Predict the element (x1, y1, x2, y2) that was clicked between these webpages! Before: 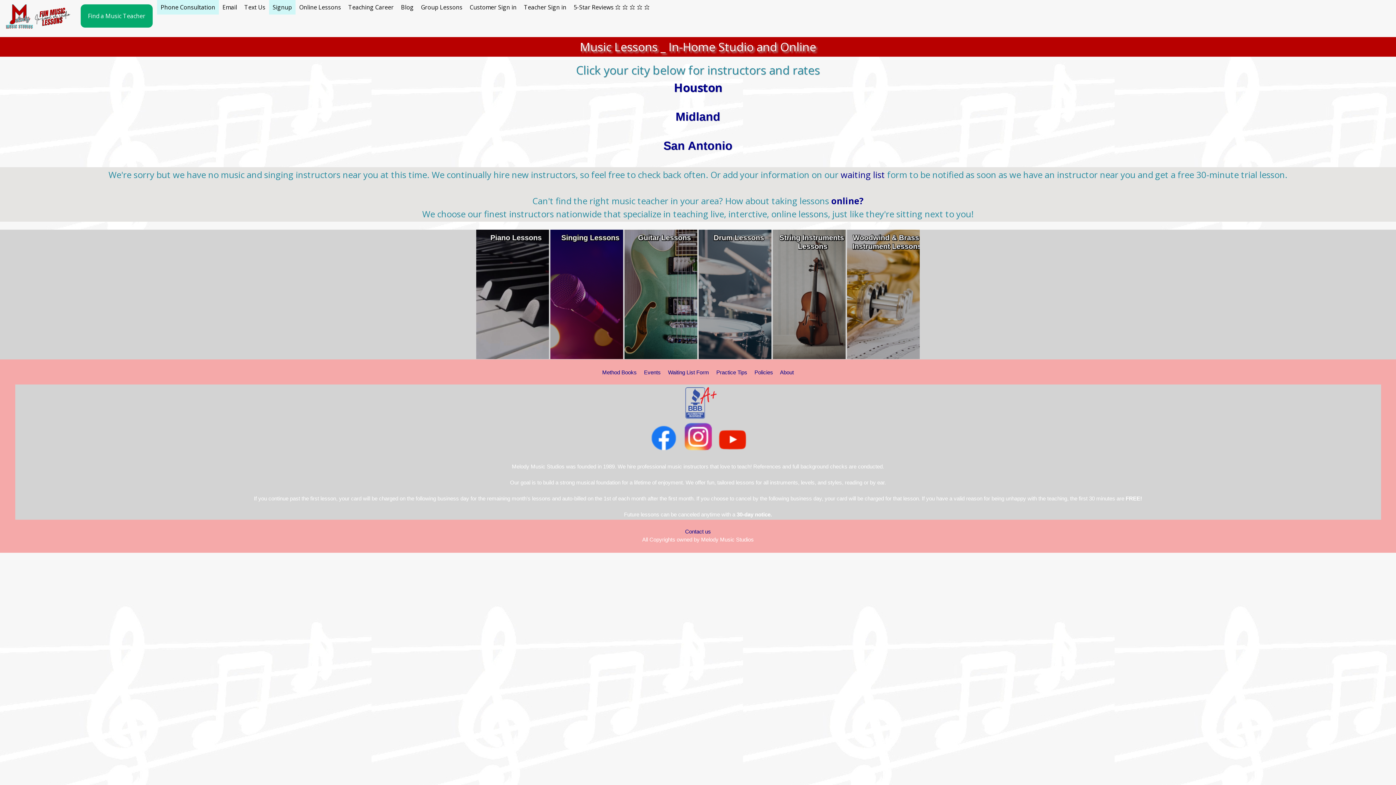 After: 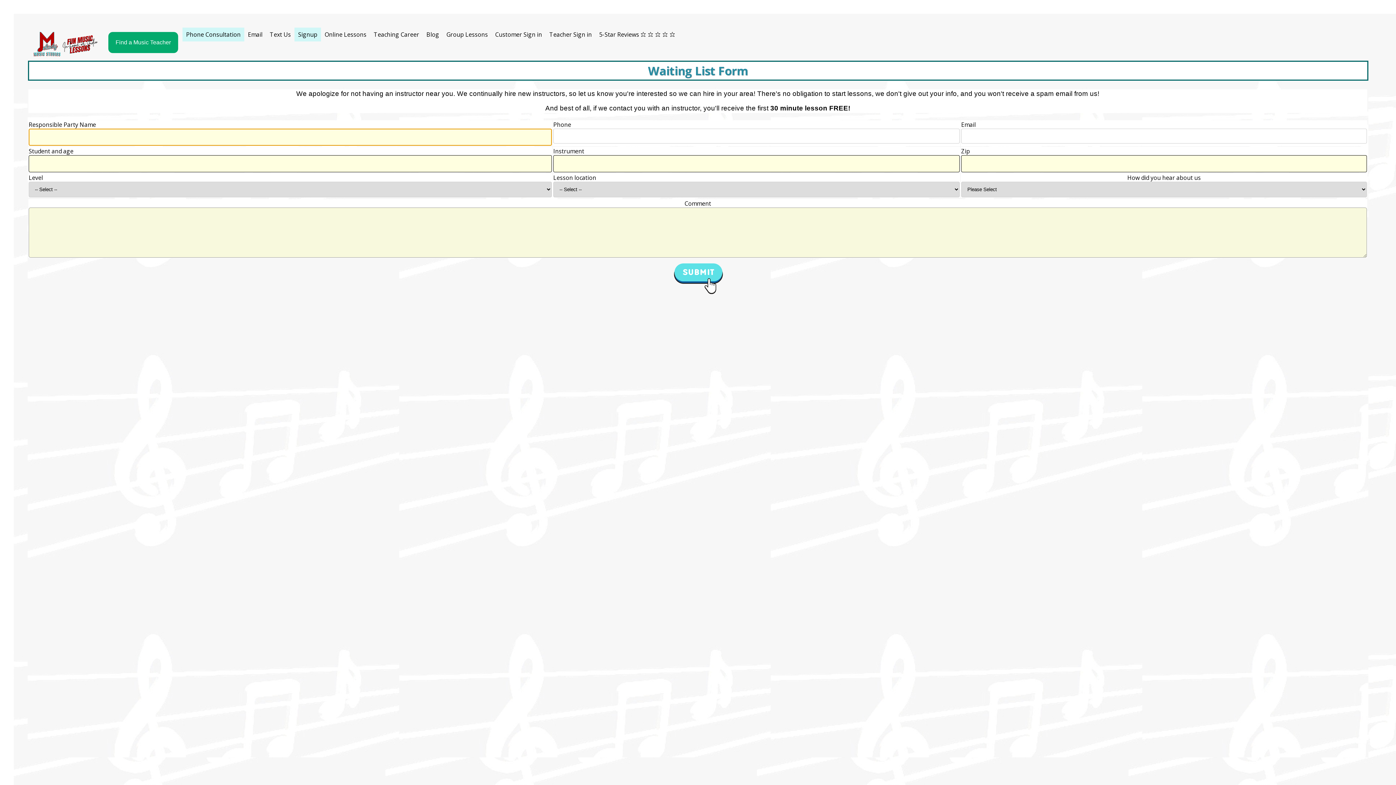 Action: bbox: (840, 168, 887, 180) label: waiting list 